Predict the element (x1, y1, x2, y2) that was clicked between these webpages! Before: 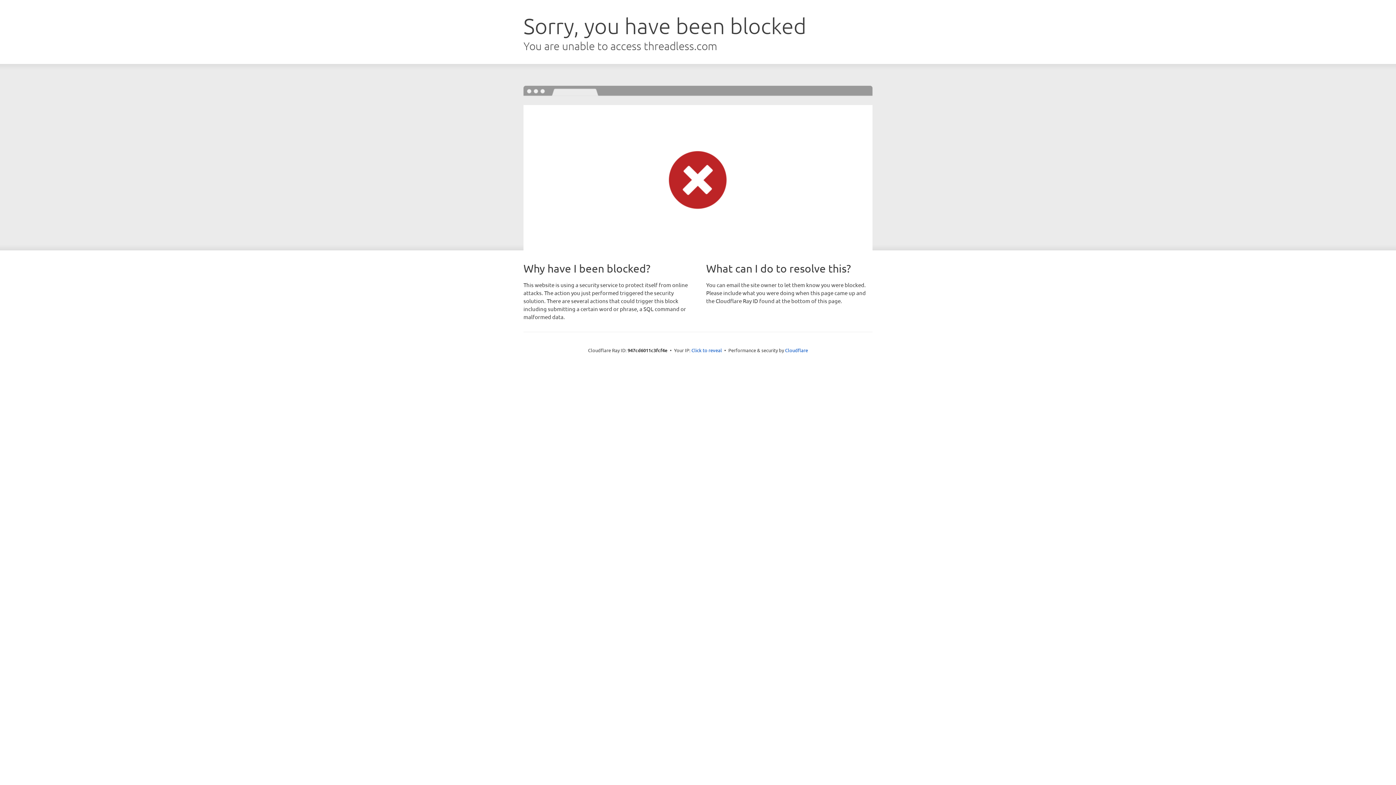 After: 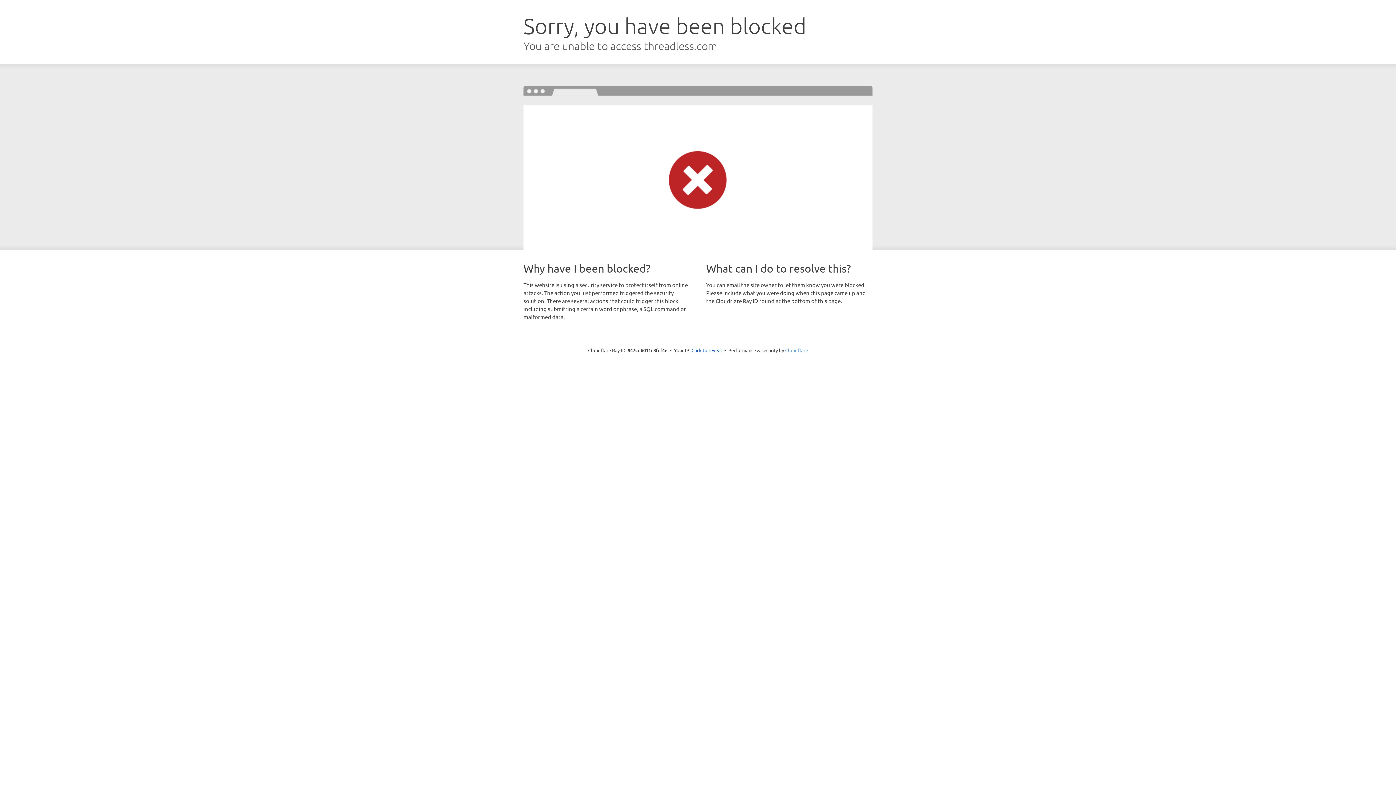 Action: bbox: (785, 347, 808, 353) label: Cloudflare